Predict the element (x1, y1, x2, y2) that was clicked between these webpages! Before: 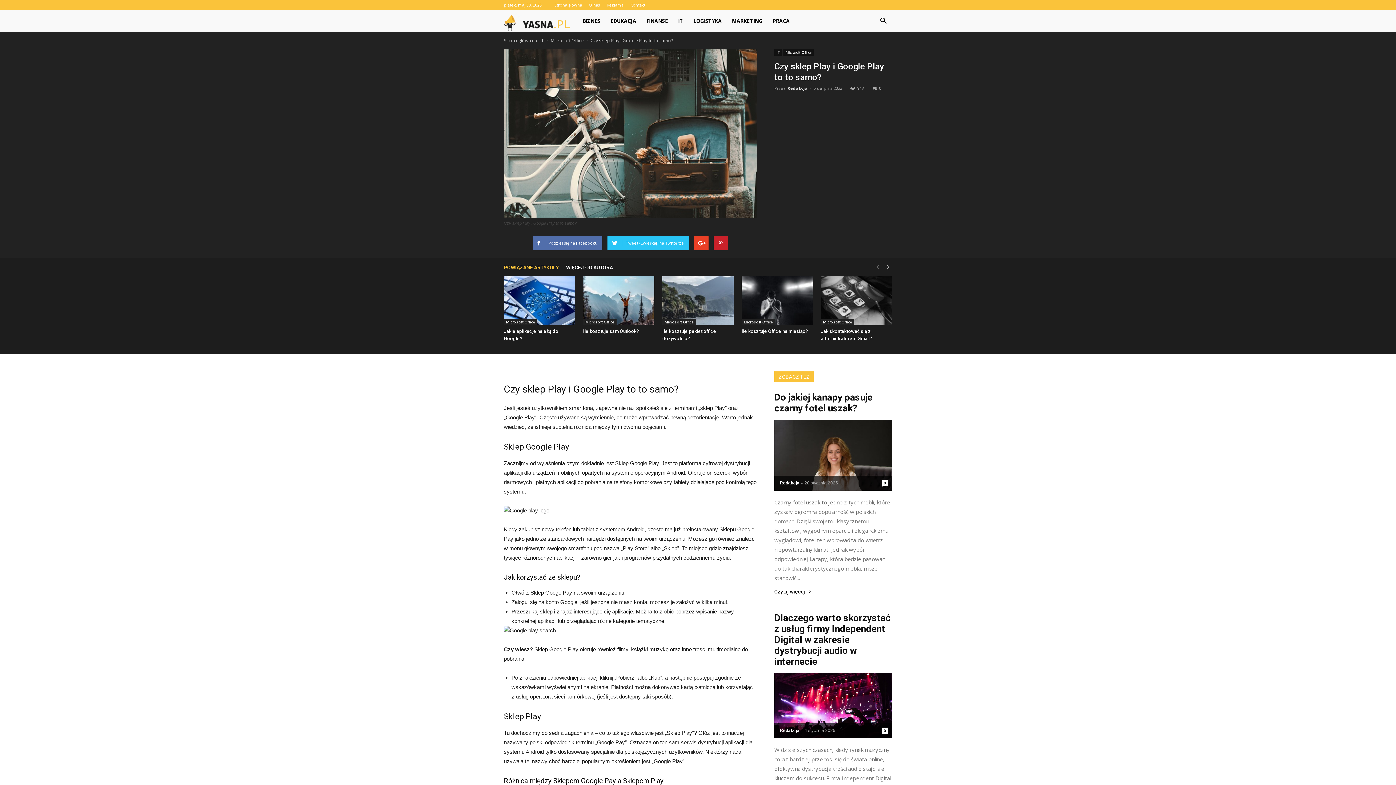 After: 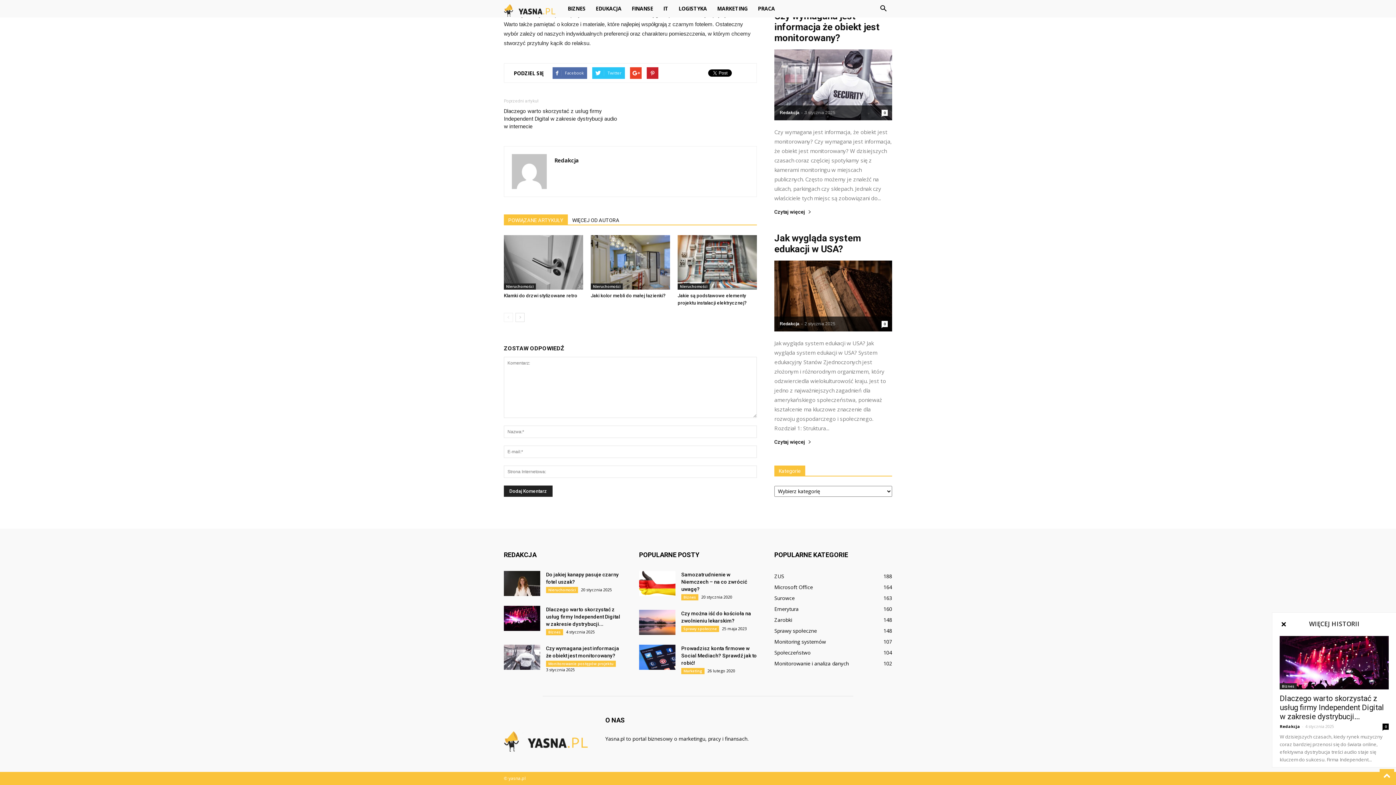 Action: bbox: (881, 480, 888, 486) label: 0